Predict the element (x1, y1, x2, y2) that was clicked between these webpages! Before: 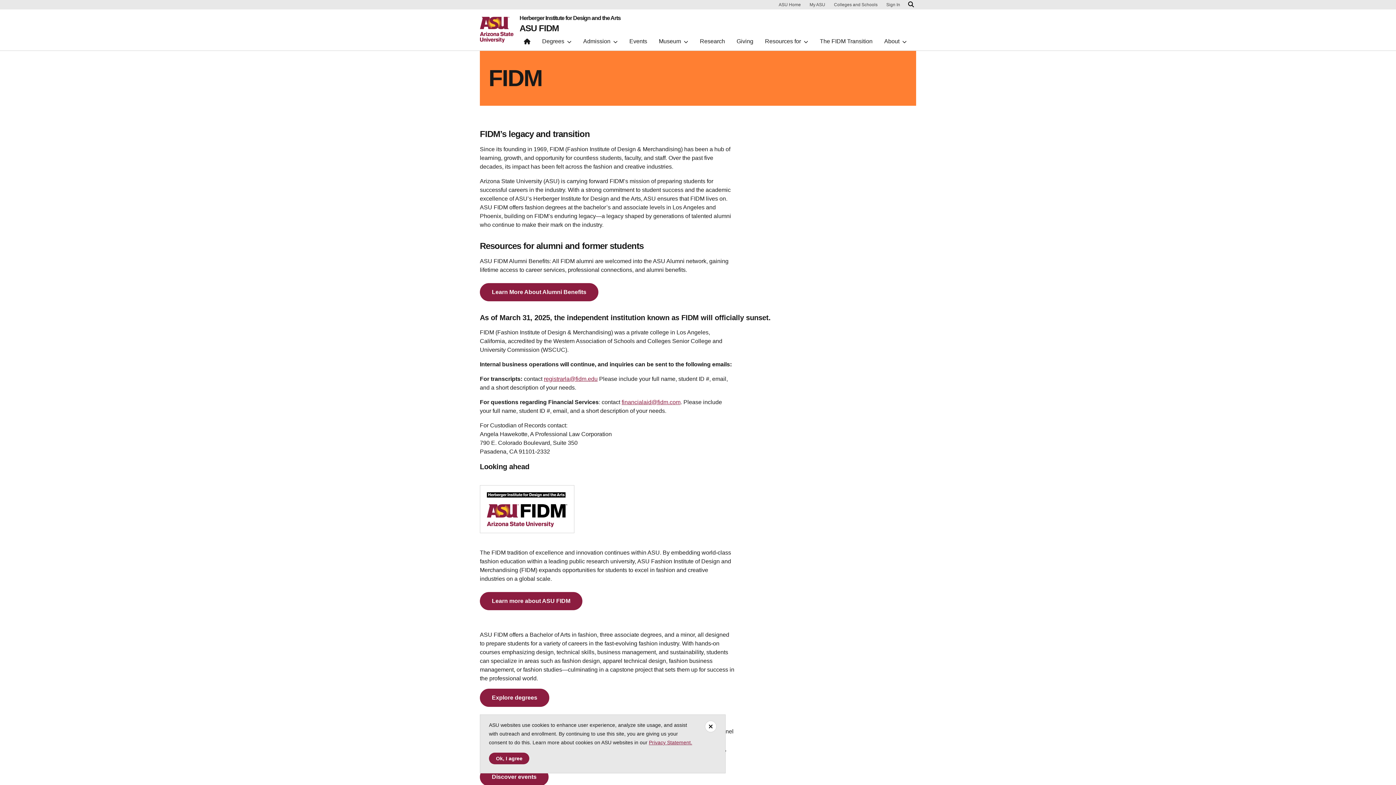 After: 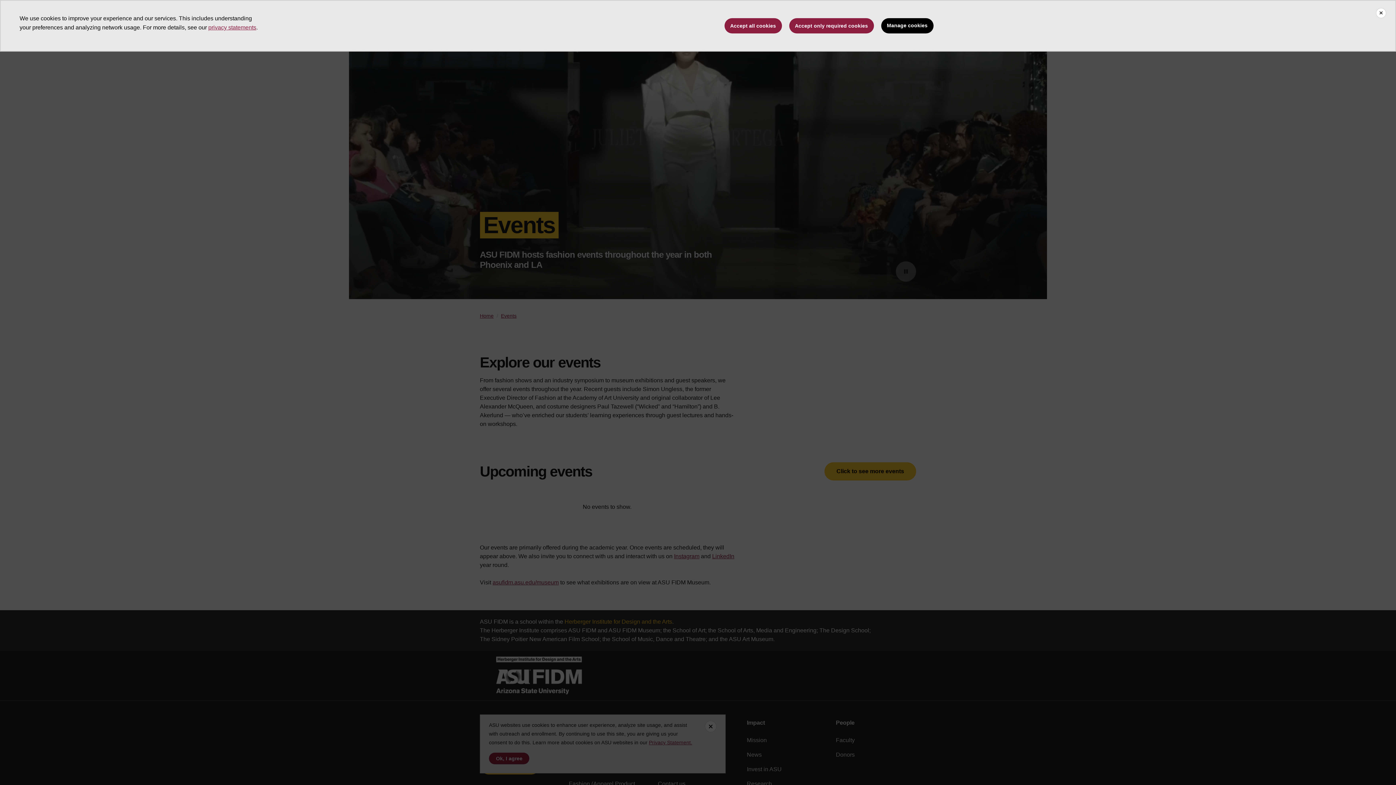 Action: bbox: (480, 768, 548, 786) label: Discover events